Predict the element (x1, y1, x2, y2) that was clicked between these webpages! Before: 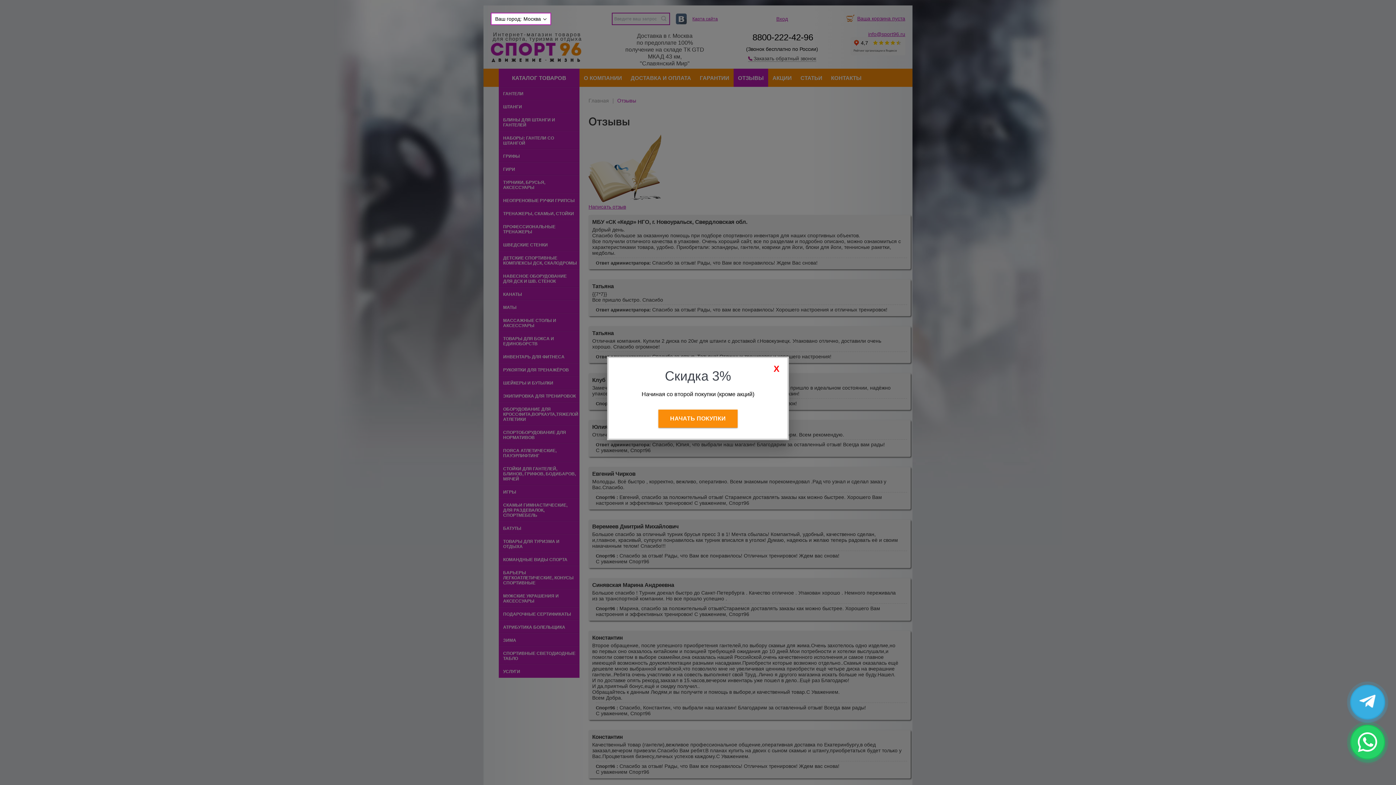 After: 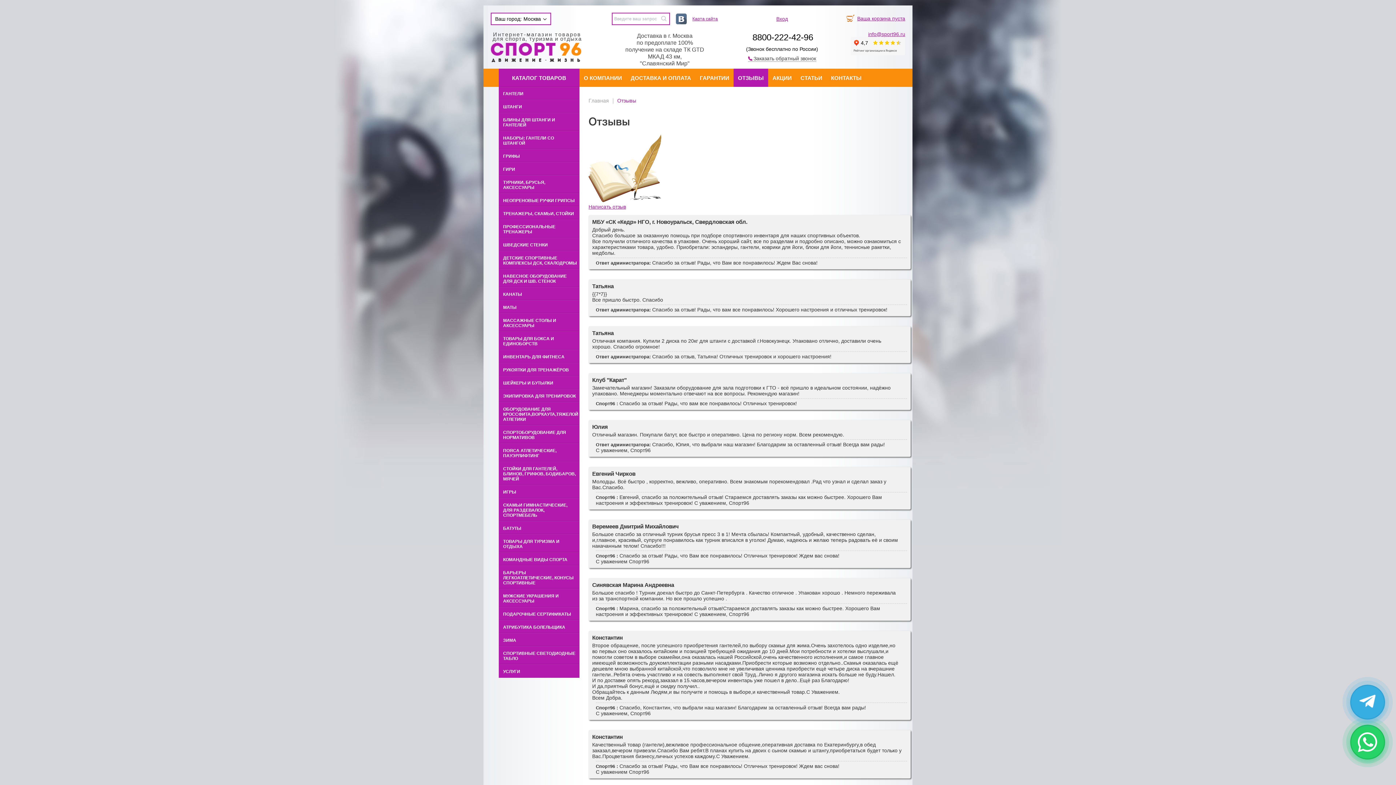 Action: bbox: (771, 363, 782, 374)